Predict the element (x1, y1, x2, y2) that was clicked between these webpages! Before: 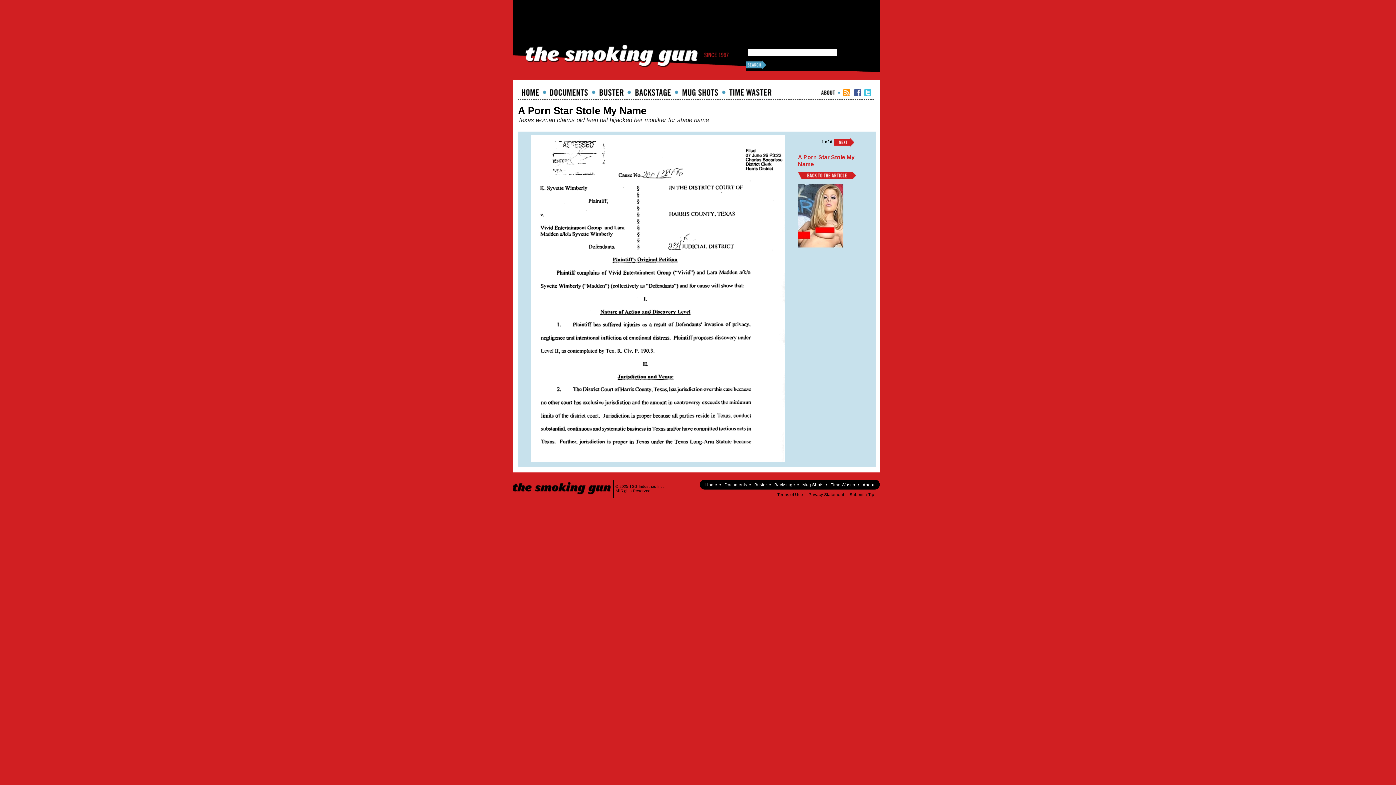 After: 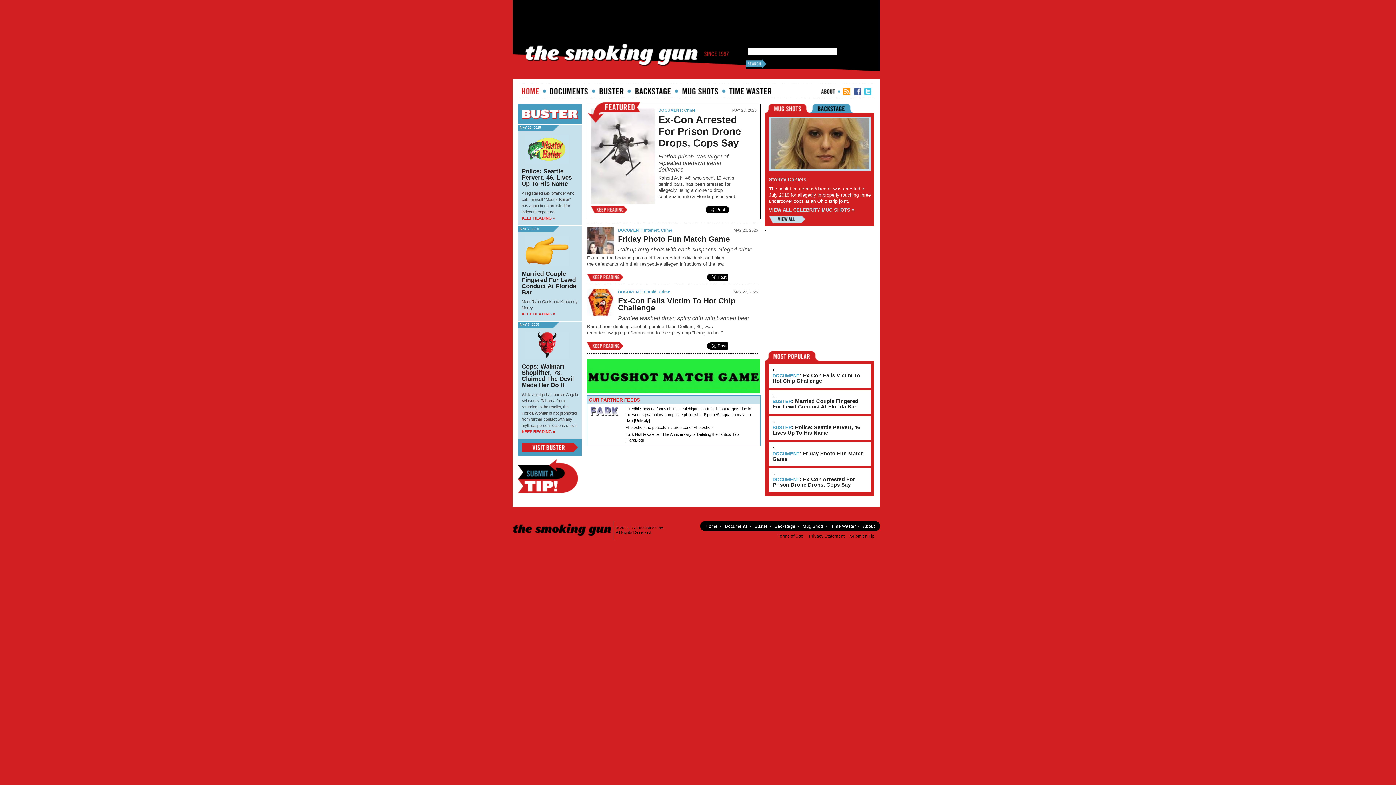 Action: bbox: (521, 89, 539, 95) label: Home